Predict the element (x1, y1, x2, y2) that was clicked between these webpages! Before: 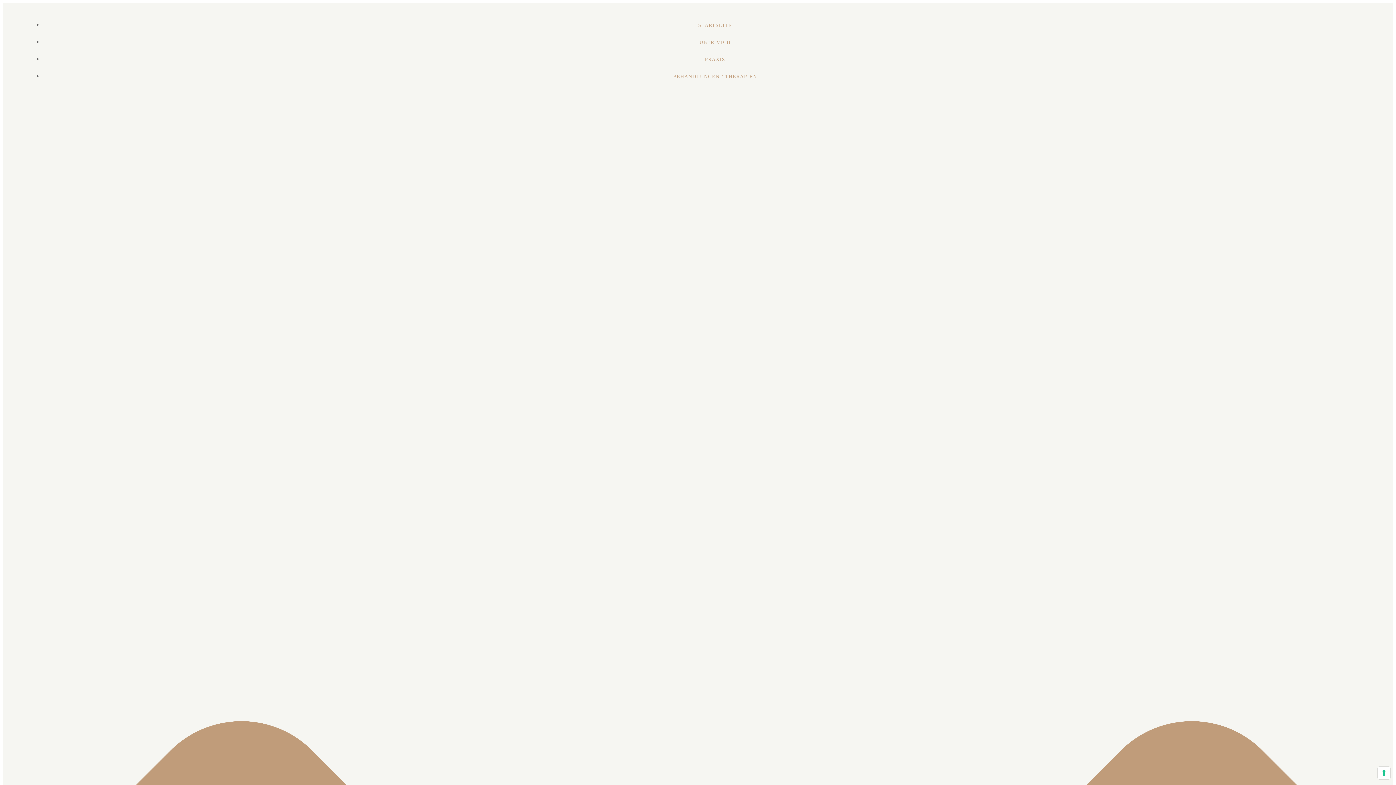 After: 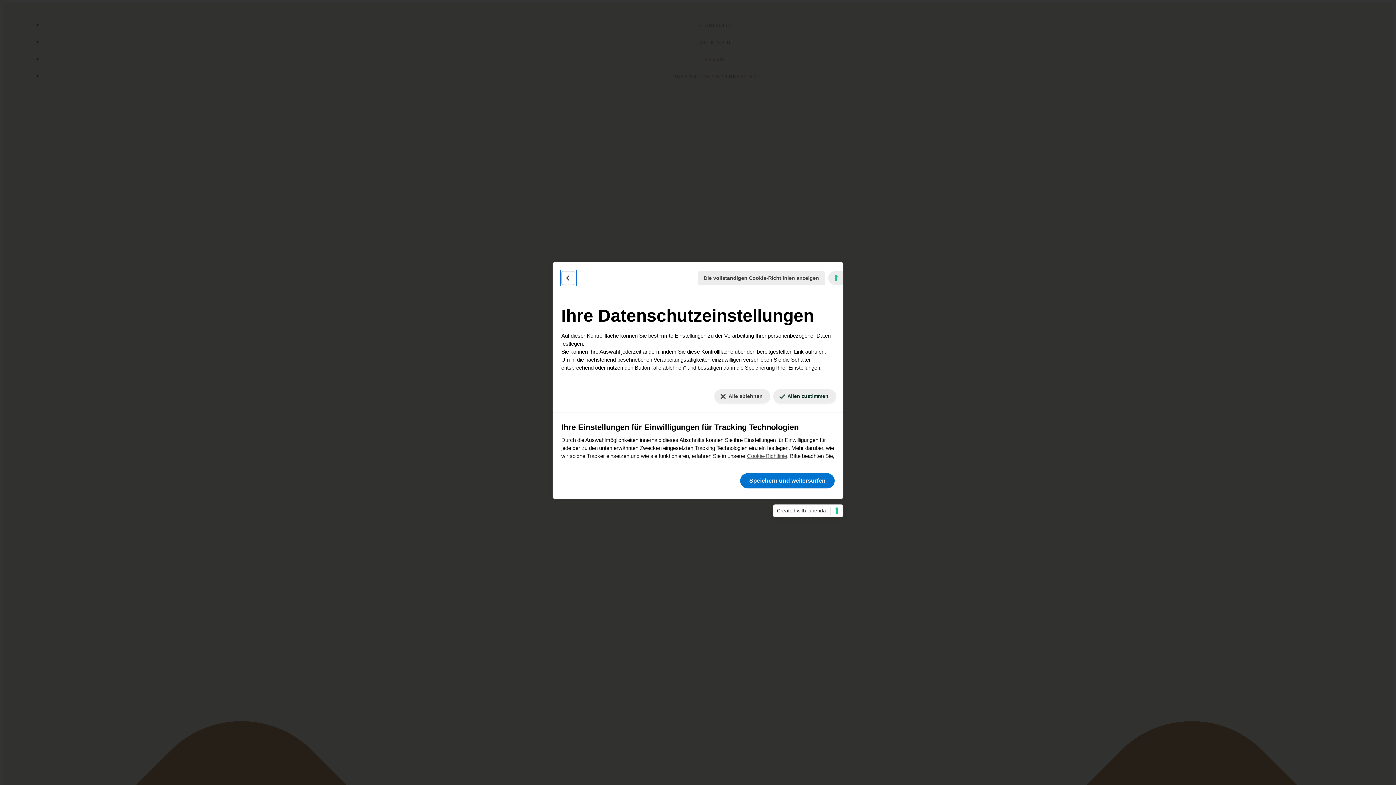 Action: bbox: (1378, 767, 1390, 779) label: Ihre Einstellungen für Einwilligungen für Tracking Technologien